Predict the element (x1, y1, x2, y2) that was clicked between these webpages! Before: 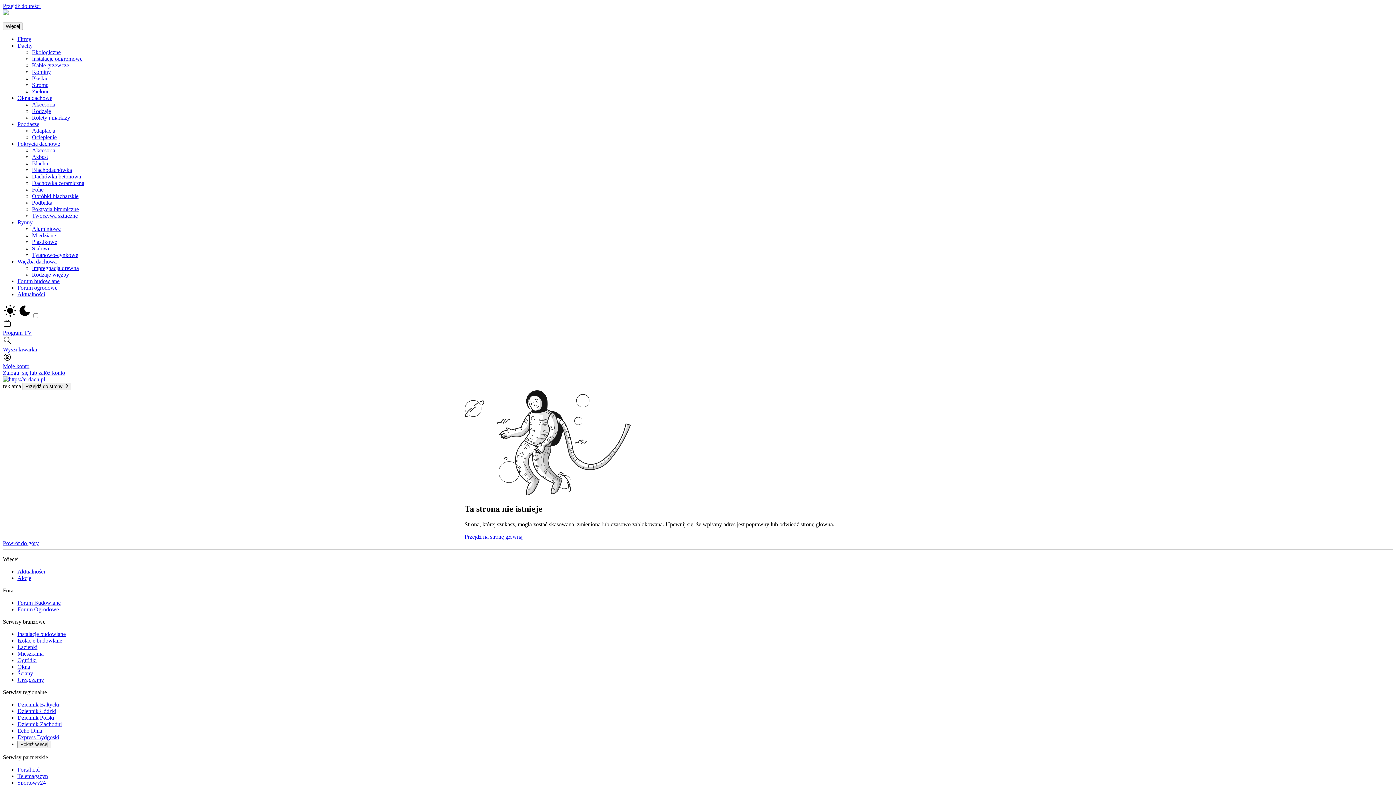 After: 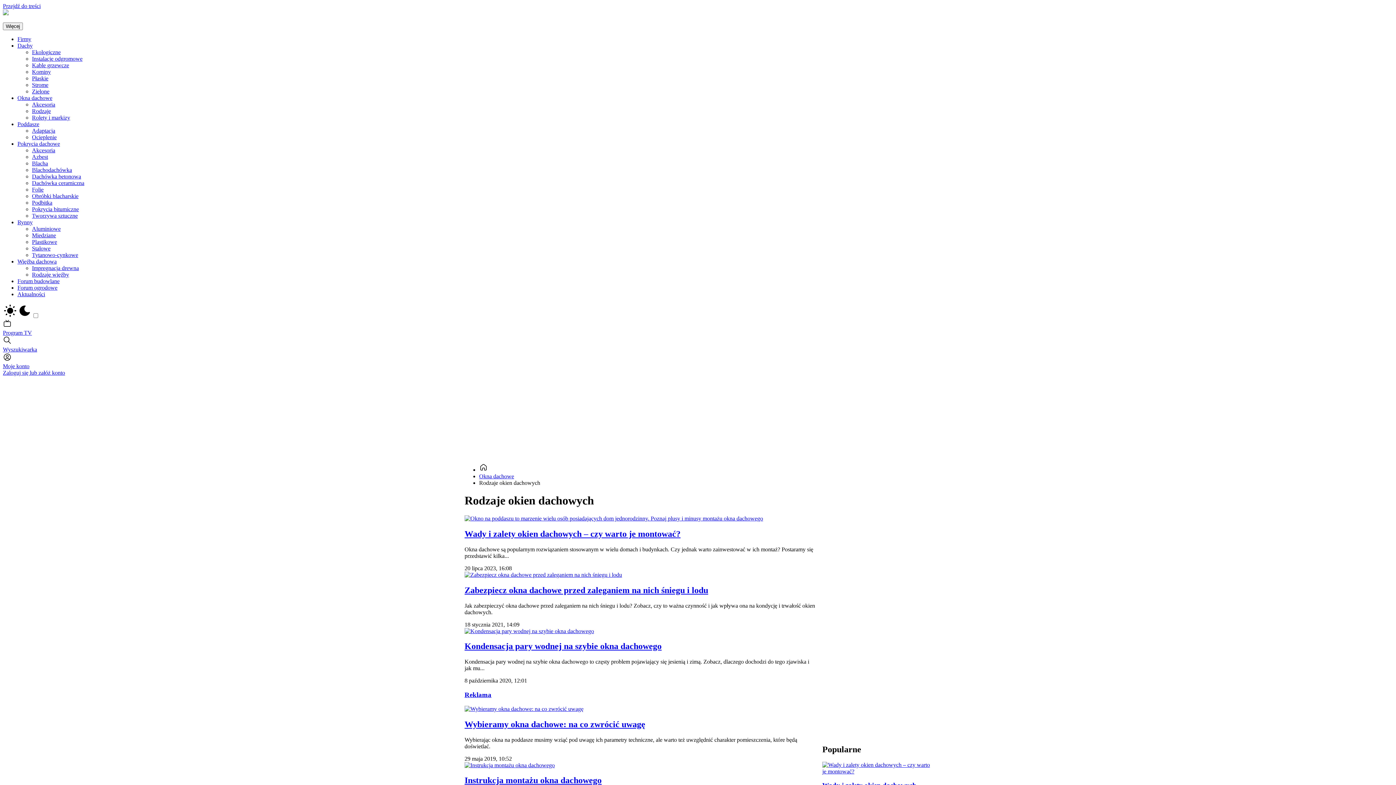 Action: bbox: (32, 108, 50, 114) label: Rodzaje